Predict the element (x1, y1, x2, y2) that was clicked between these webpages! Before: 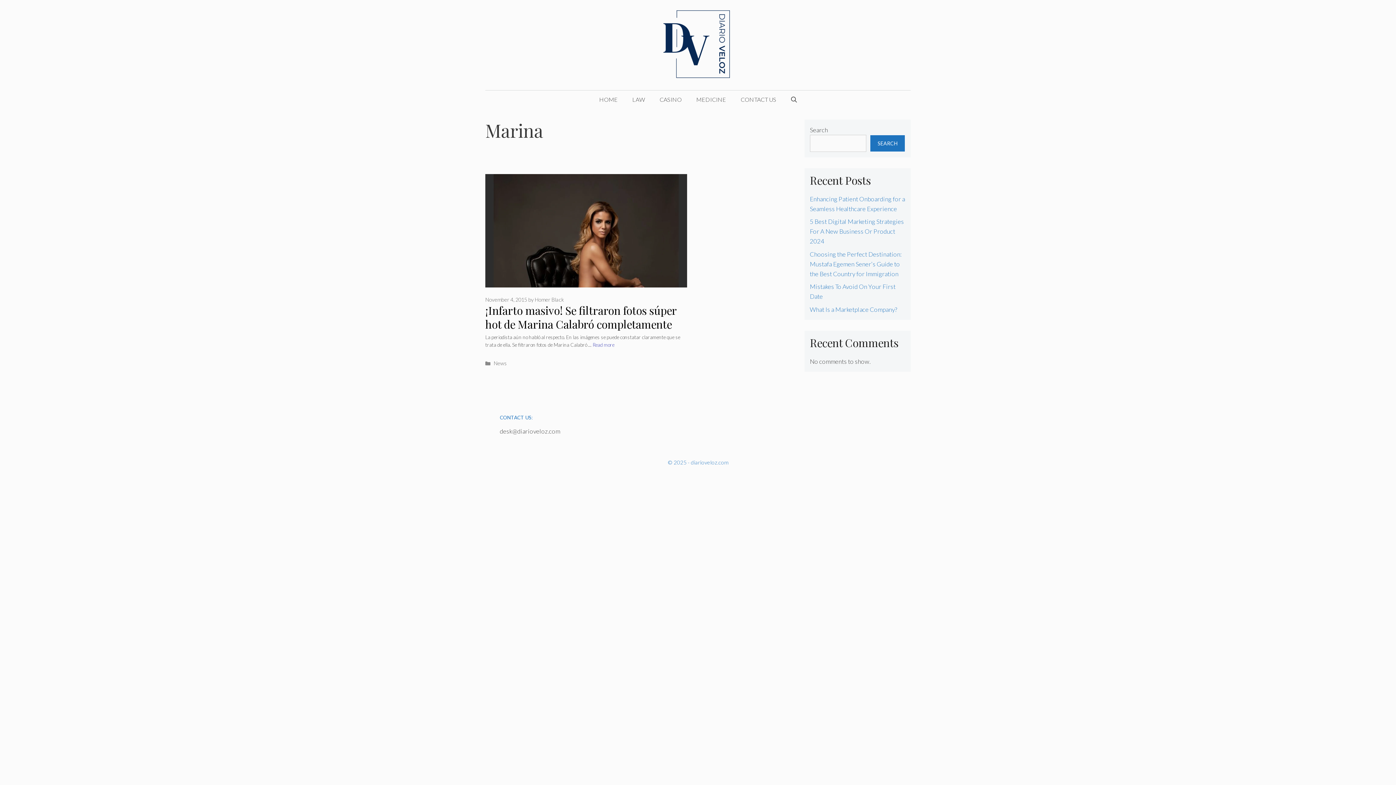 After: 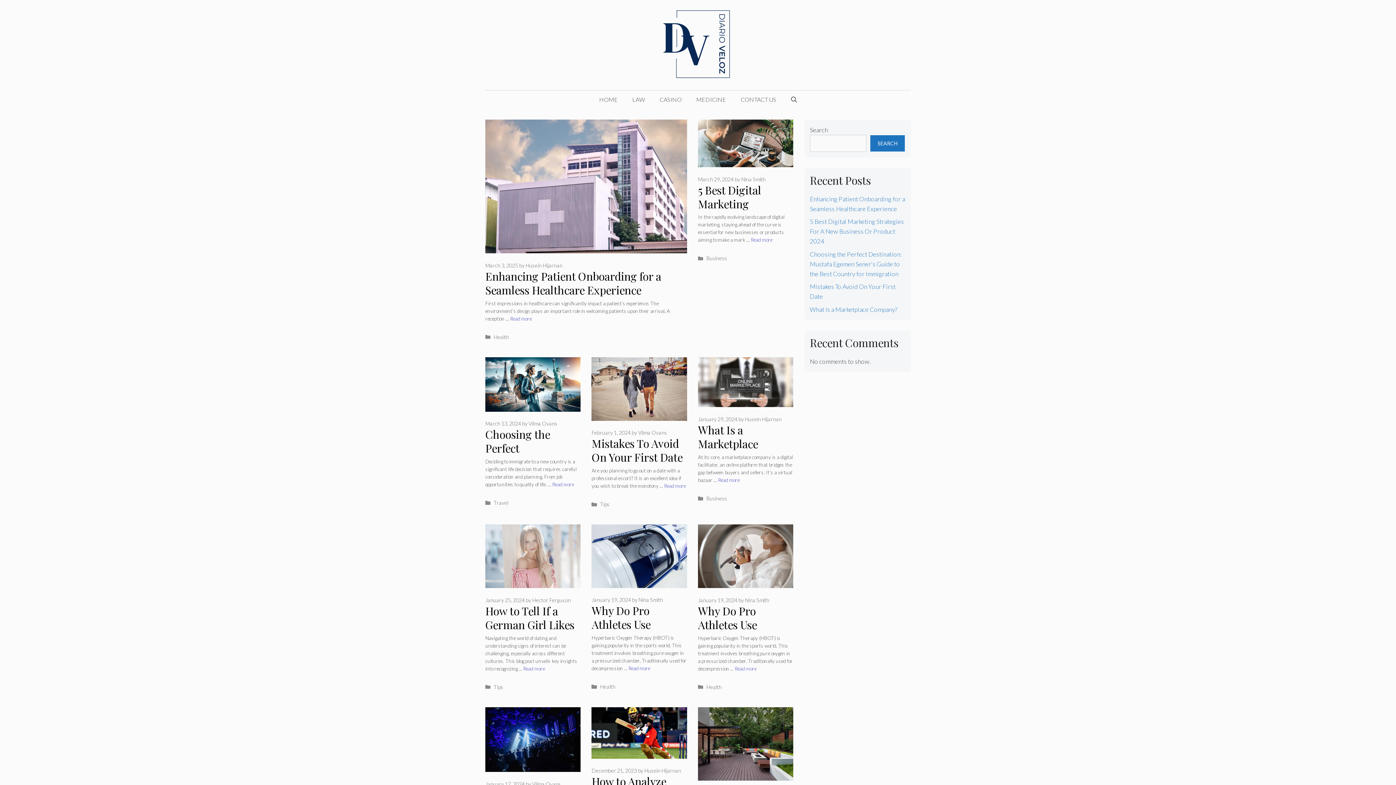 Action: bbox: (645, 40, 750, 48)